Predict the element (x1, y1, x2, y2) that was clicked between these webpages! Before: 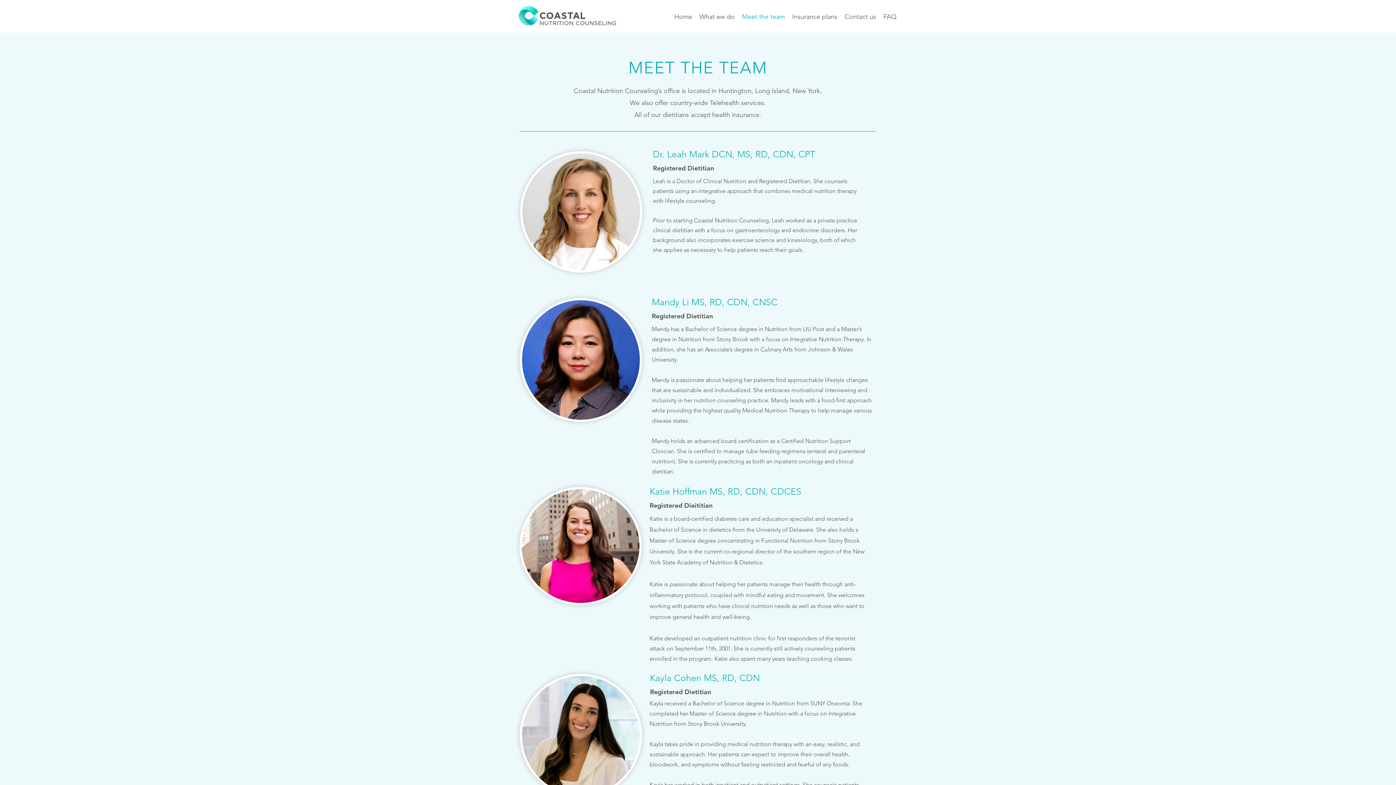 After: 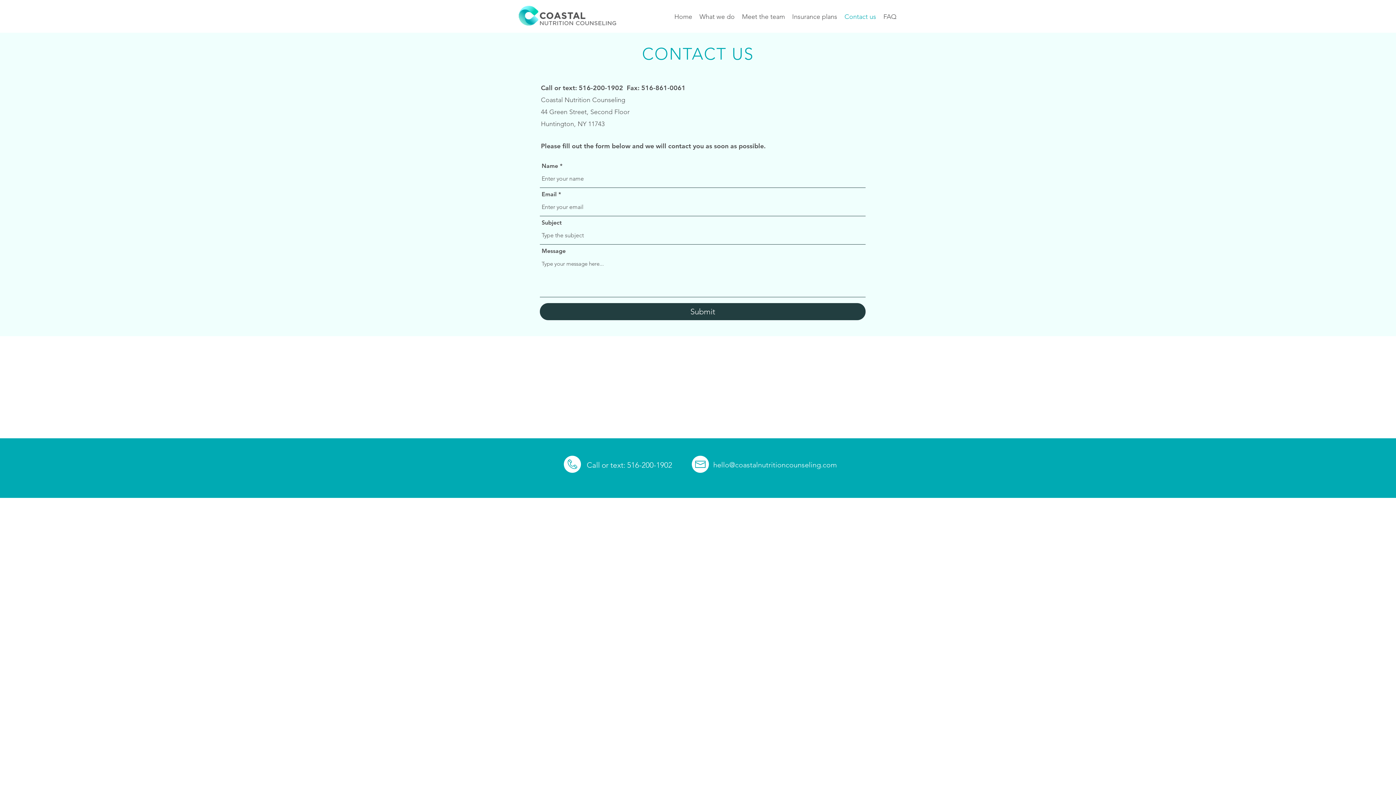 Action: label: Contact us bbox: (841, 10, 880, 21)